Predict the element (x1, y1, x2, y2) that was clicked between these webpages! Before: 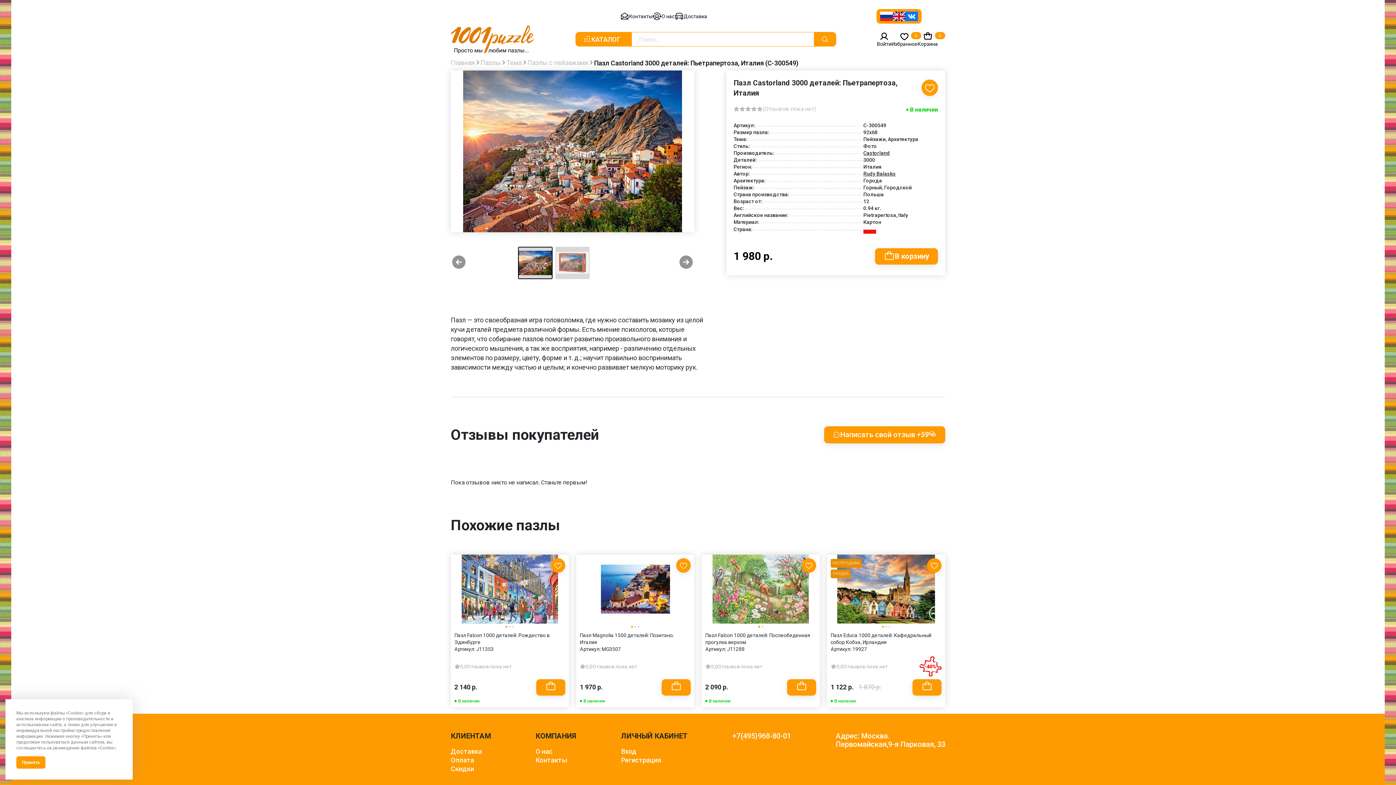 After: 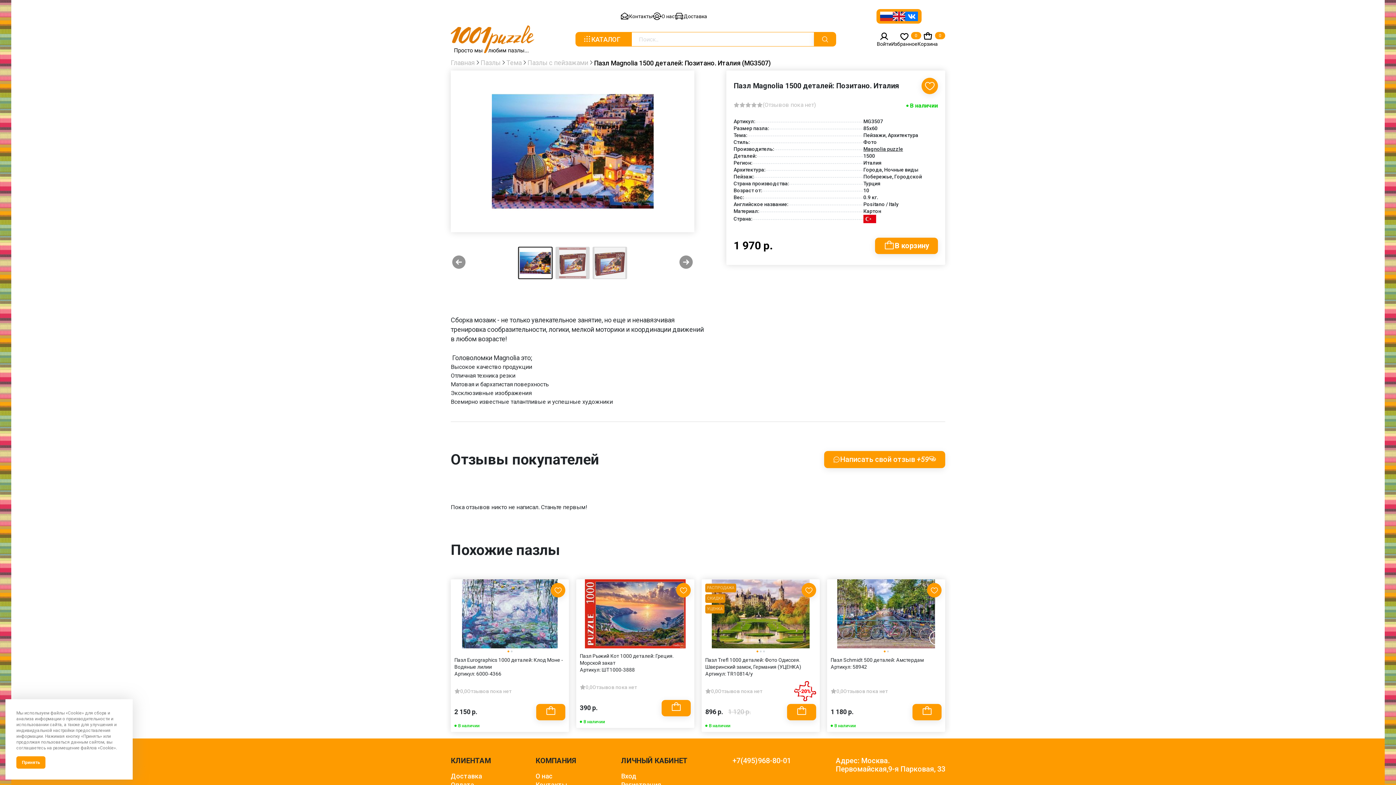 Action: label: Пазл Magnolia 1500 деталей: Позитано. Италия
Артикул: MG3507 bbox: (580, 627, 690, 663)